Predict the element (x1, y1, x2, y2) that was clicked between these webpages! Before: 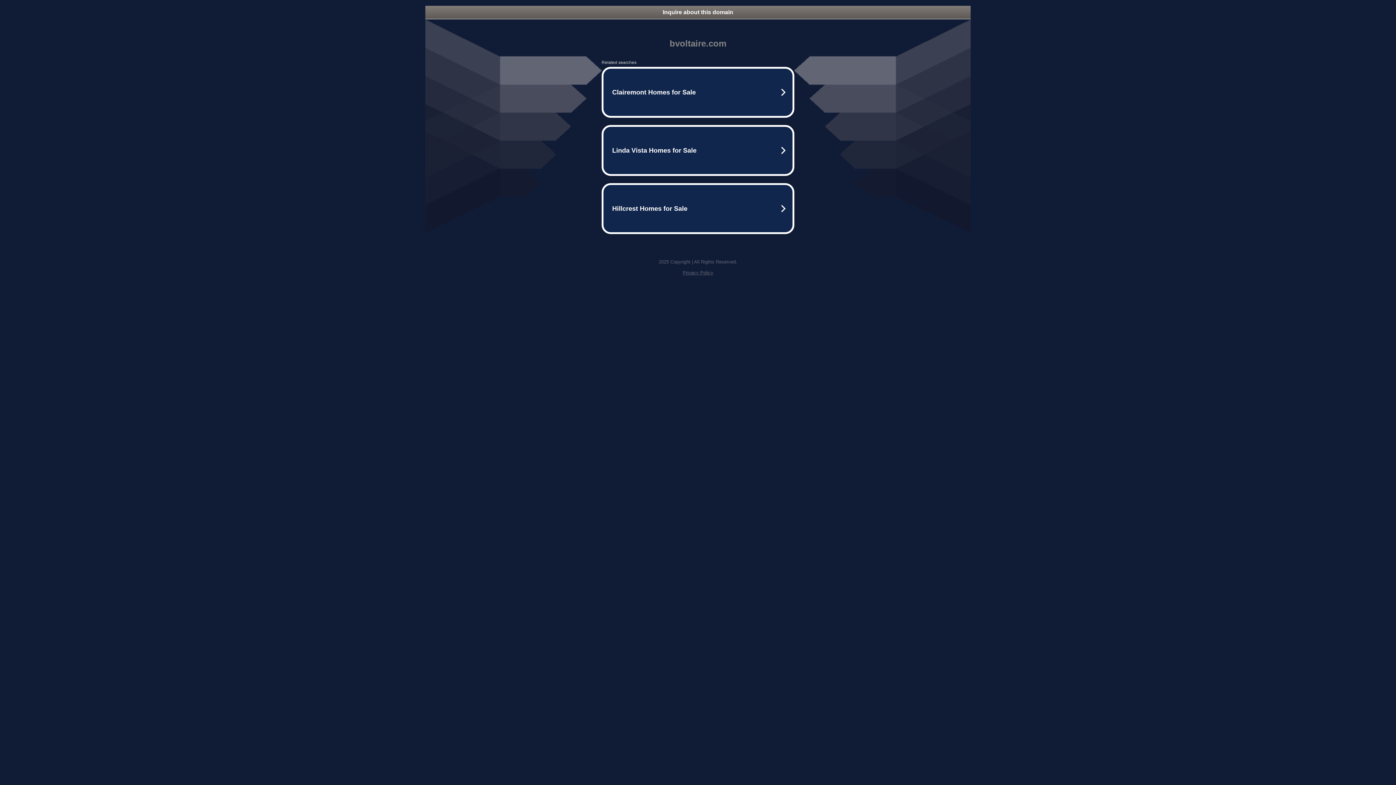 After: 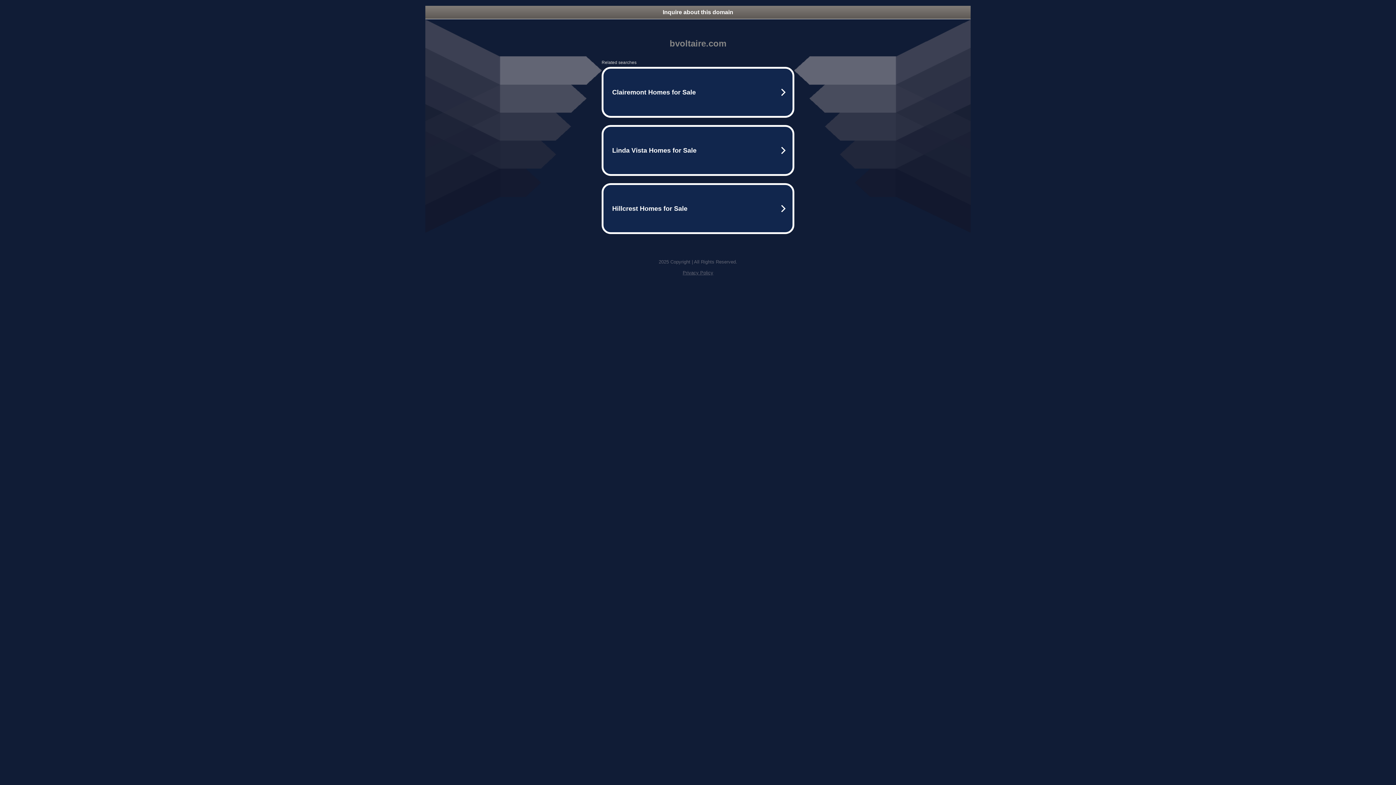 Action: bbox: (682, 270, 713, 275) label: Privacy Policy